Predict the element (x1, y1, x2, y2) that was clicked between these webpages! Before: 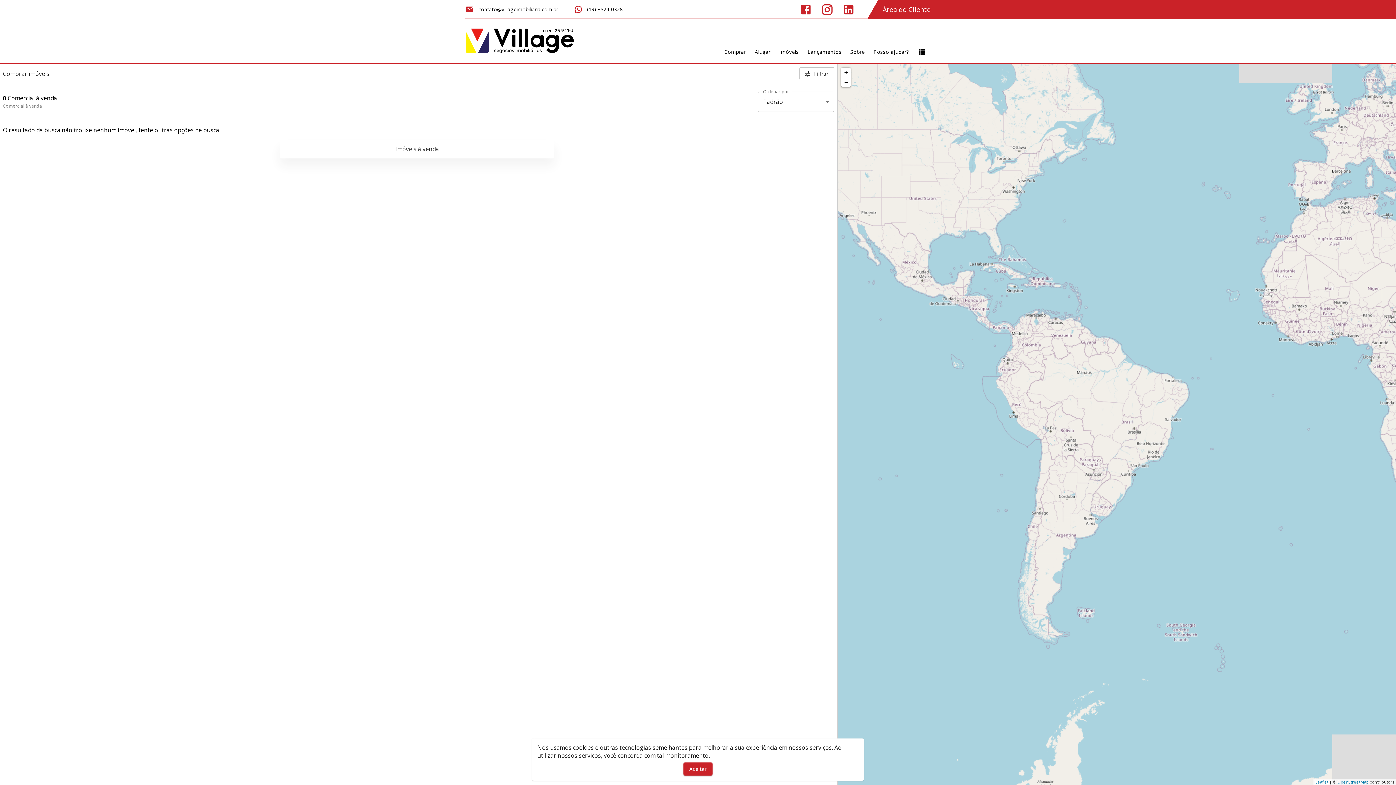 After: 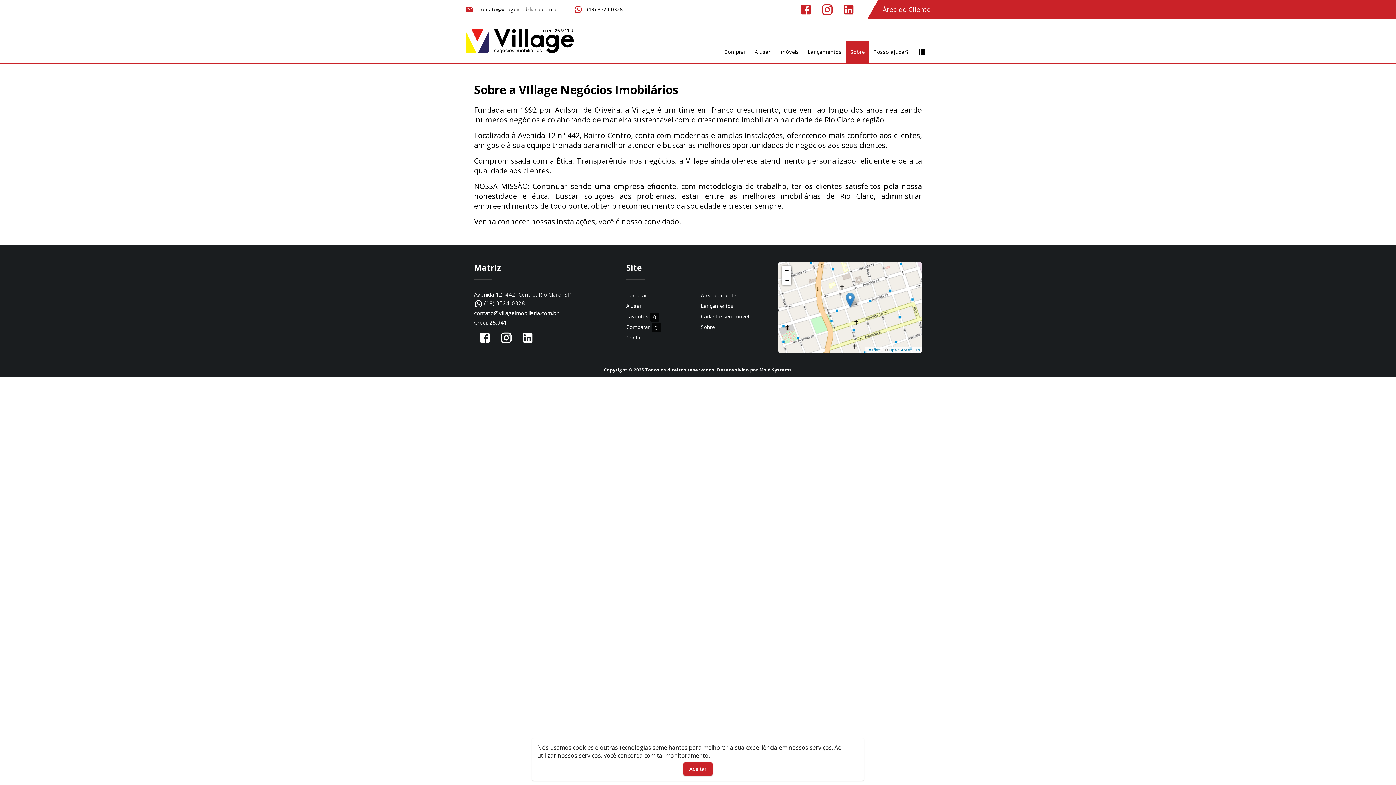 Action: bbox: (846, 40, 869, 62) label: Sobre